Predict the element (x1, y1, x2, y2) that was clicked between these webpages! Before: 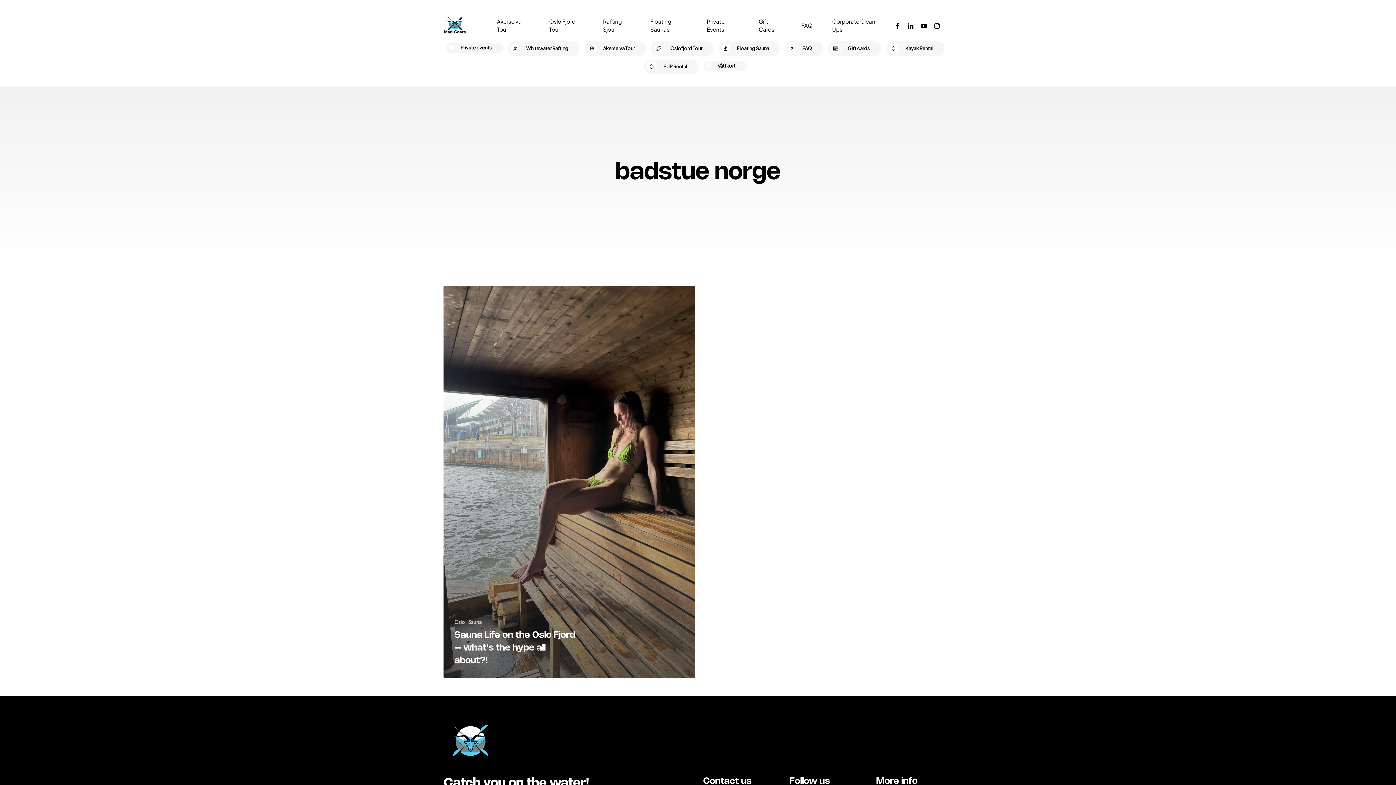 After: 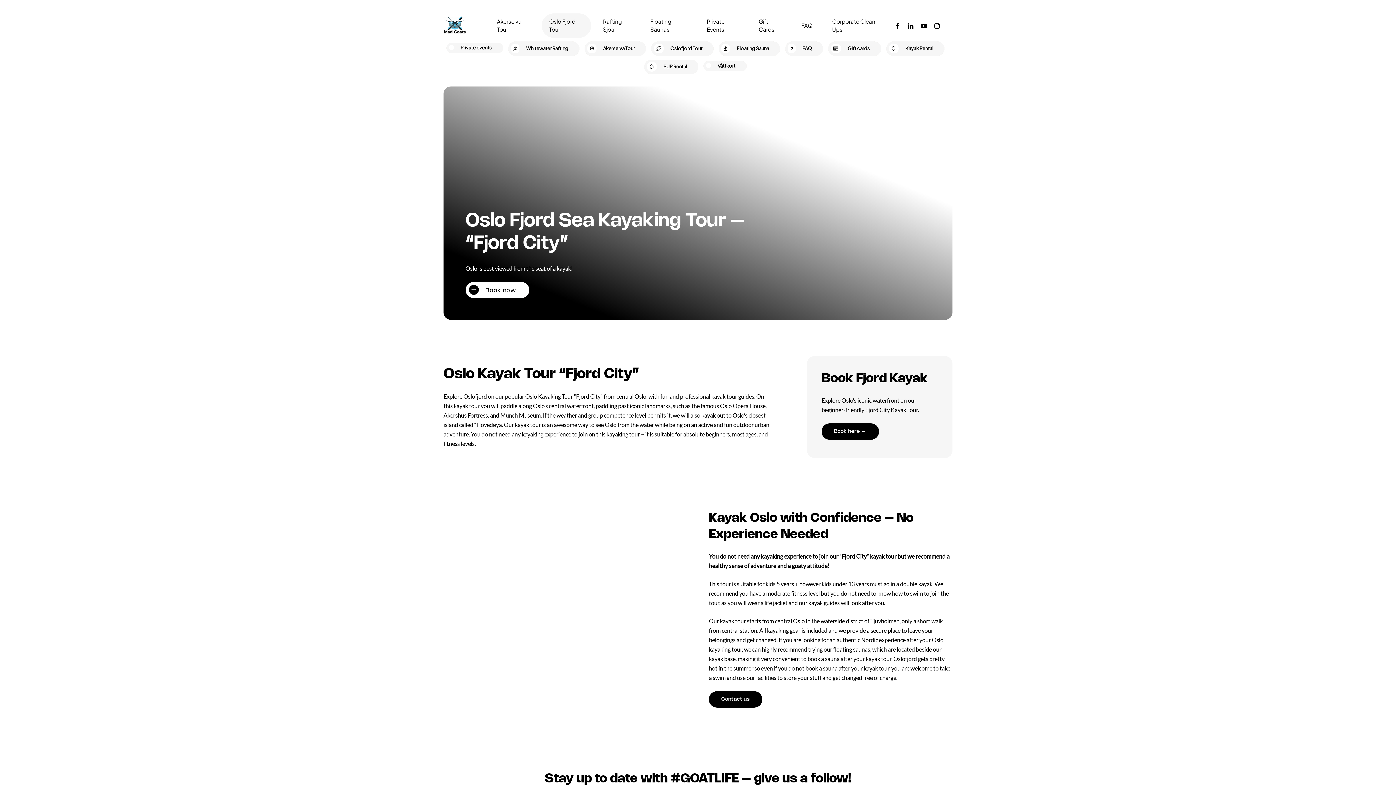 Action: label: Oslofjord Tour bbox: (670, 46, 702, 52)